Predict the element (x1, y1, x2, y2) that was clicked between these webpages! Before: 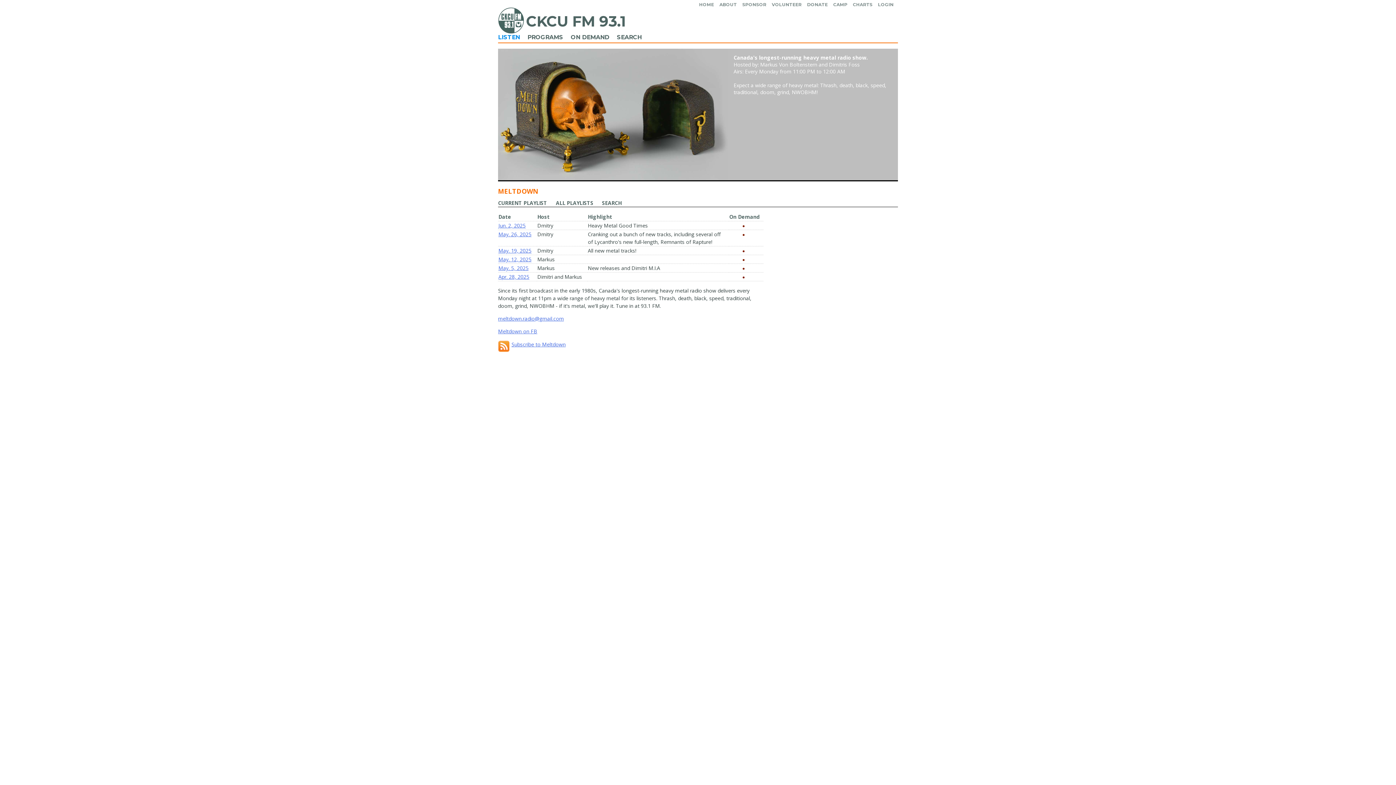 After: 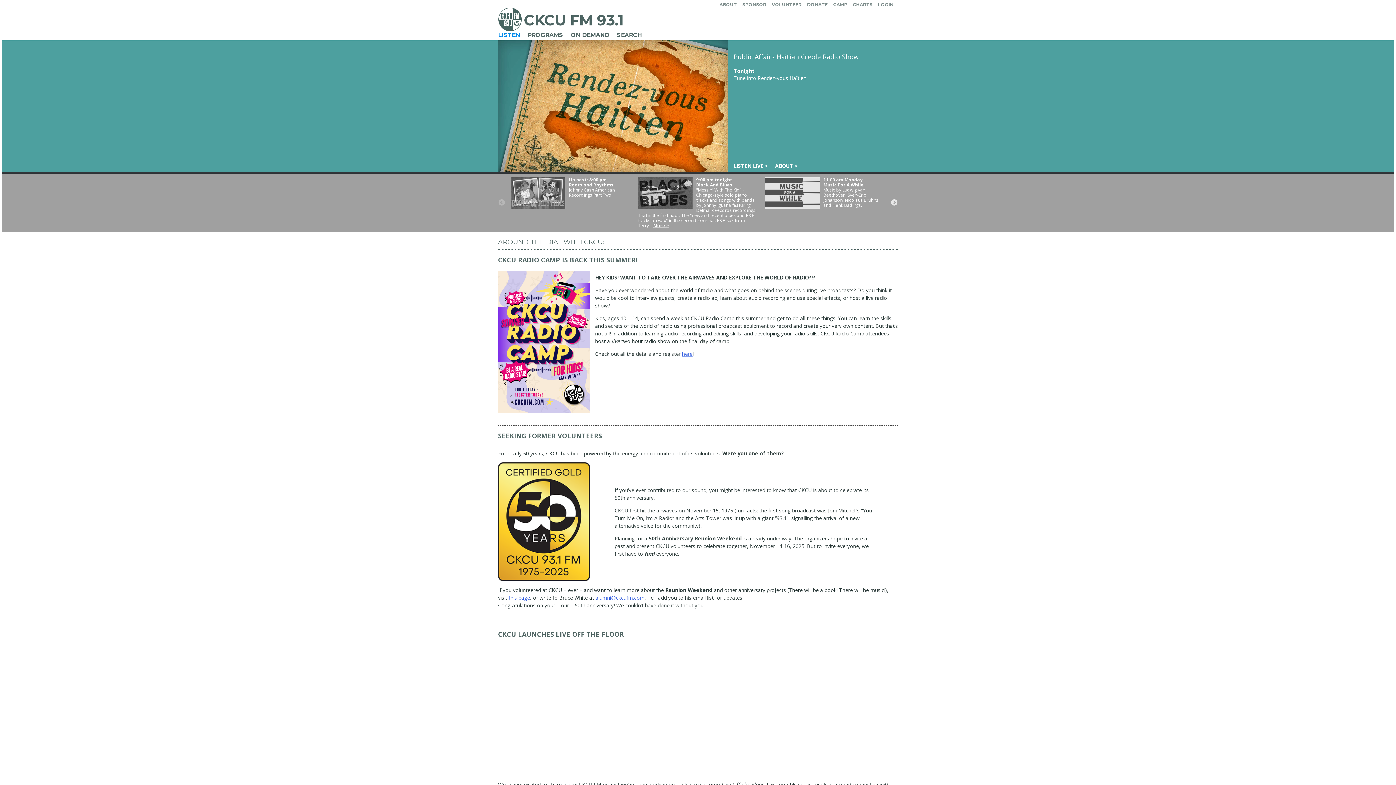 Action: label: HOME bbox: (699, 1, 718, 7)